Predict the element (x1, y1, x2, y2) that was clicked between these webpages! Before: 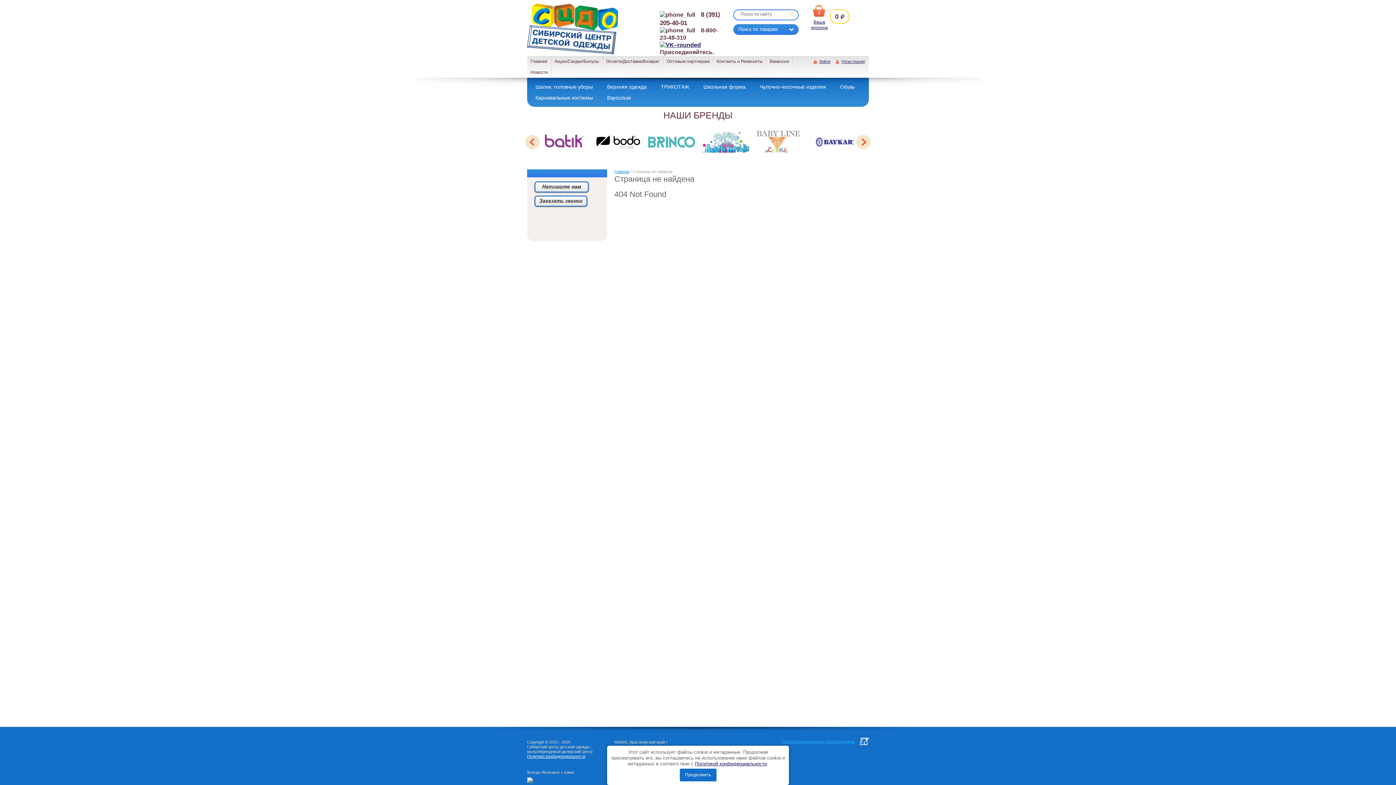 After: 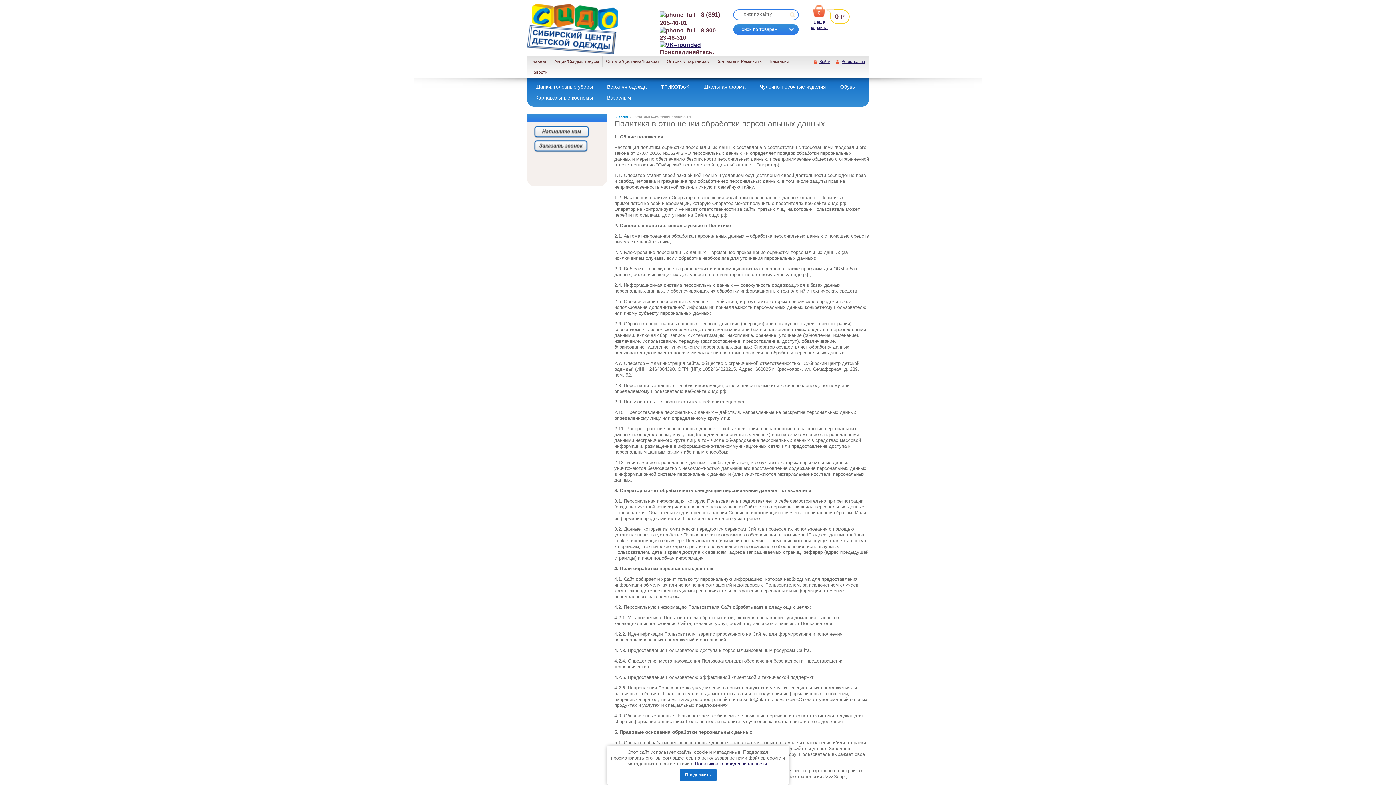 Action: label: Политика конфиденциальности bbox: (527, 754, 585, 758)